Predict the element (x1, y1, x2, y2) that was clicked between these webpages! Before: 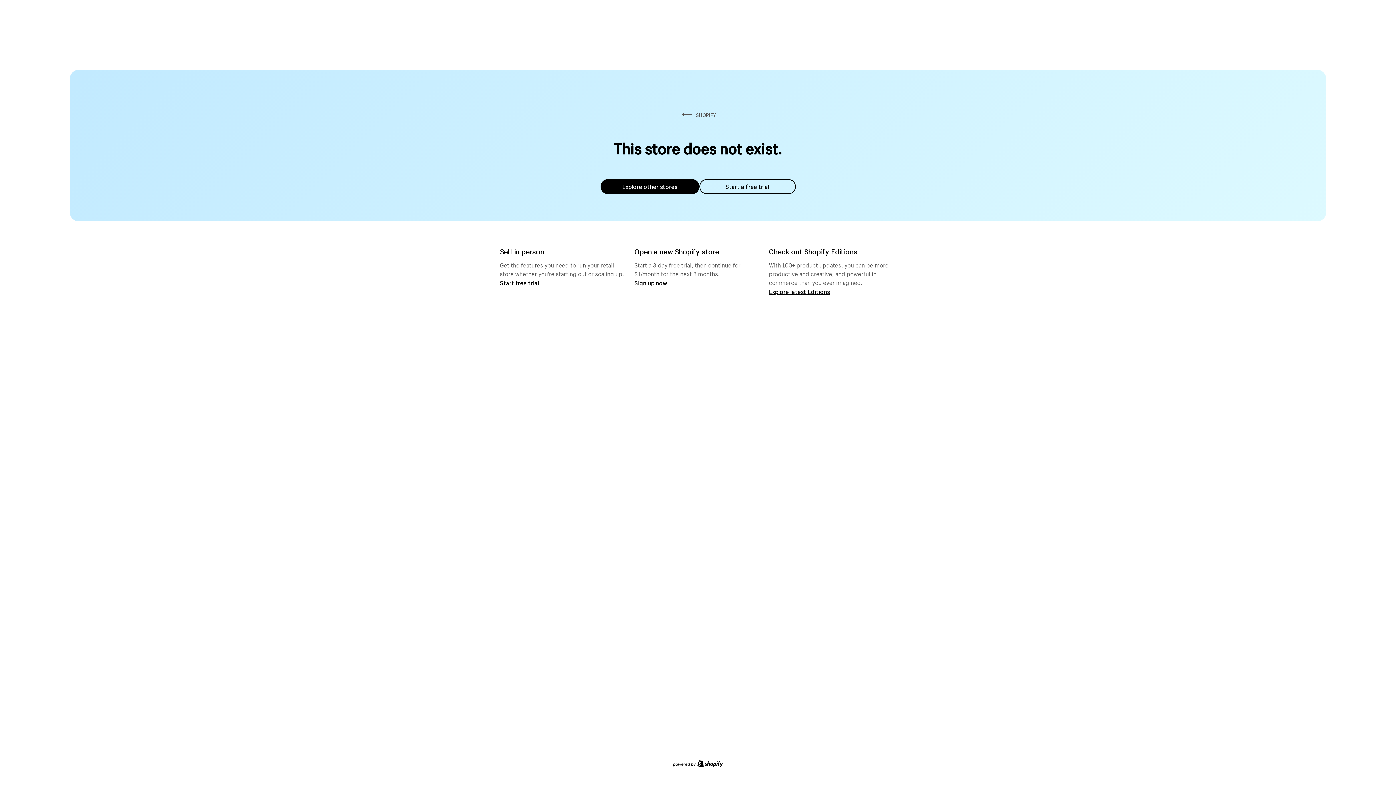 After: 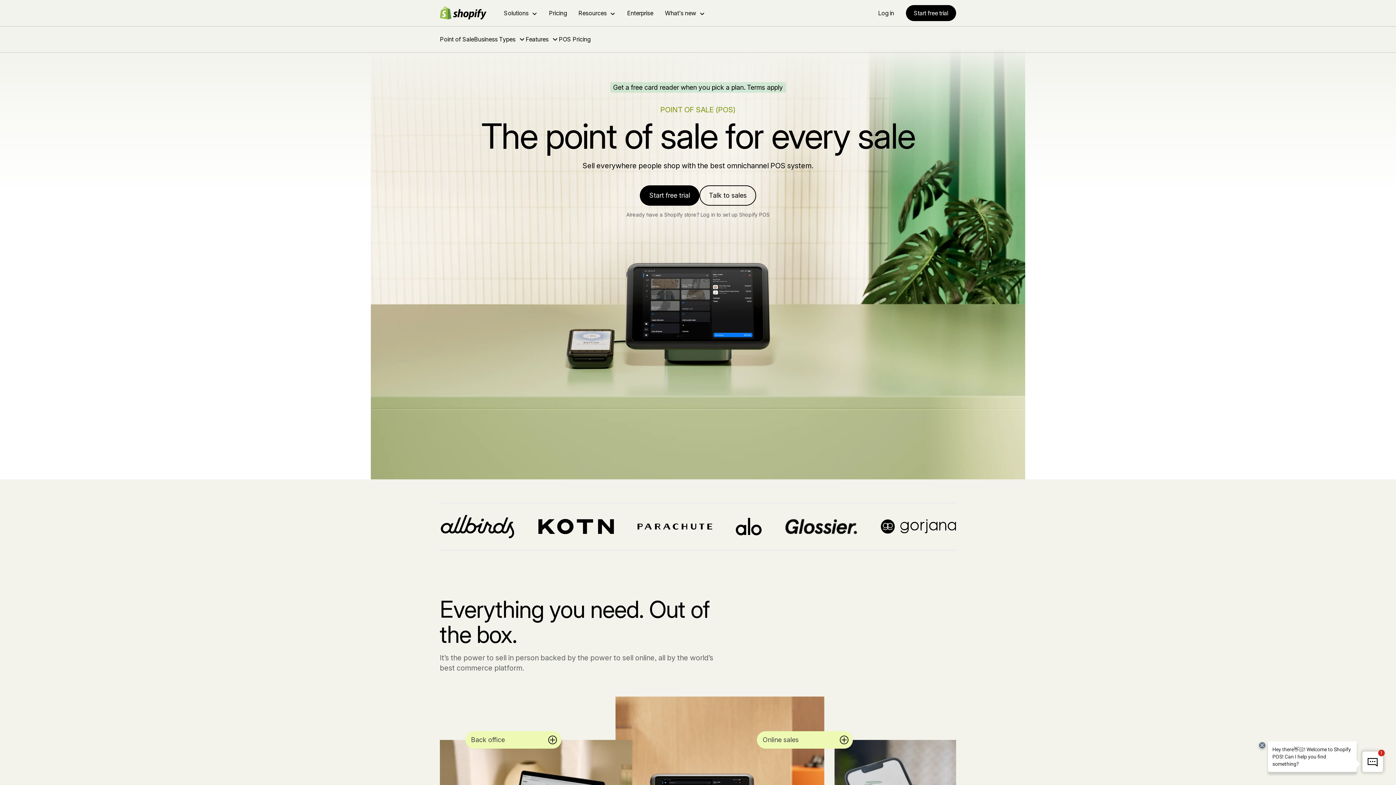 Action: bbox: (500, 279, 539, 286) label: Start free trial